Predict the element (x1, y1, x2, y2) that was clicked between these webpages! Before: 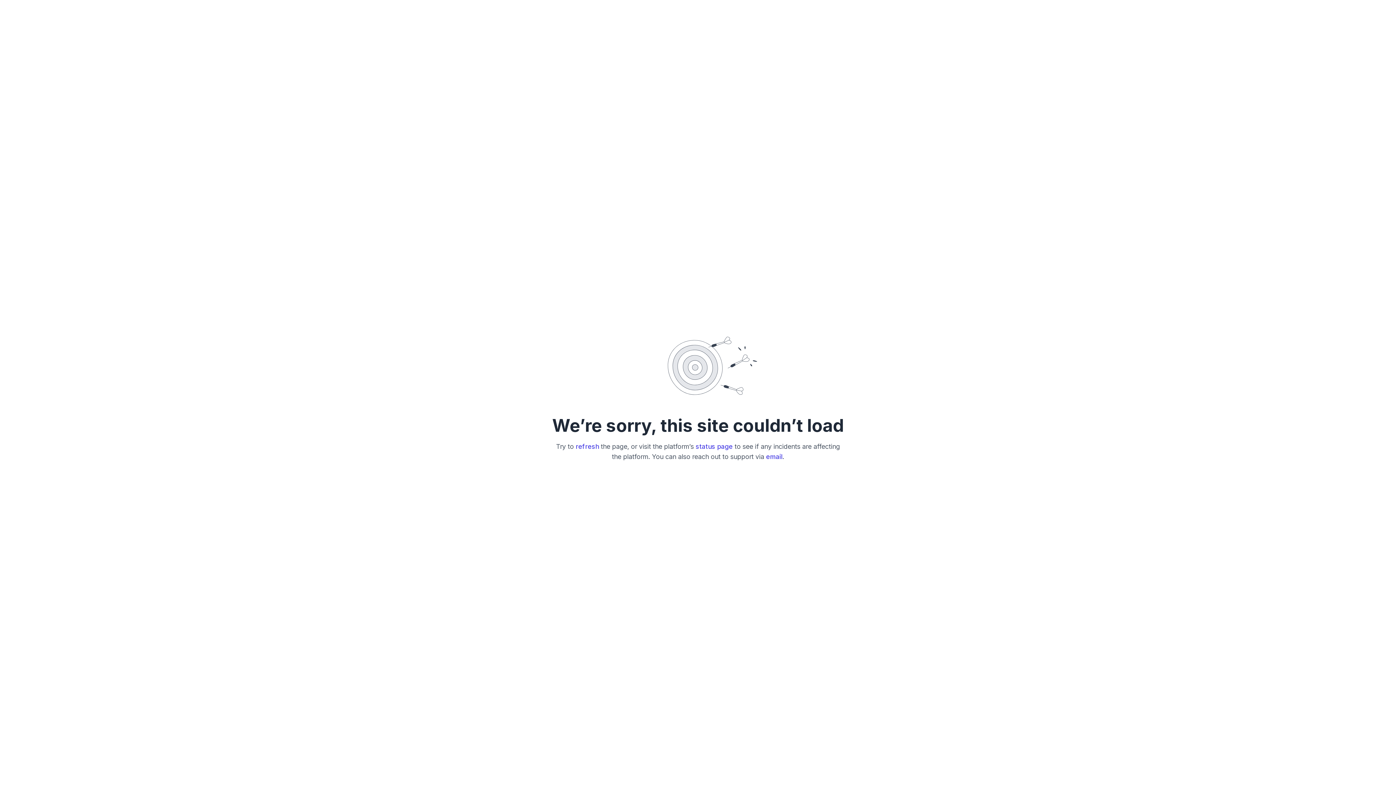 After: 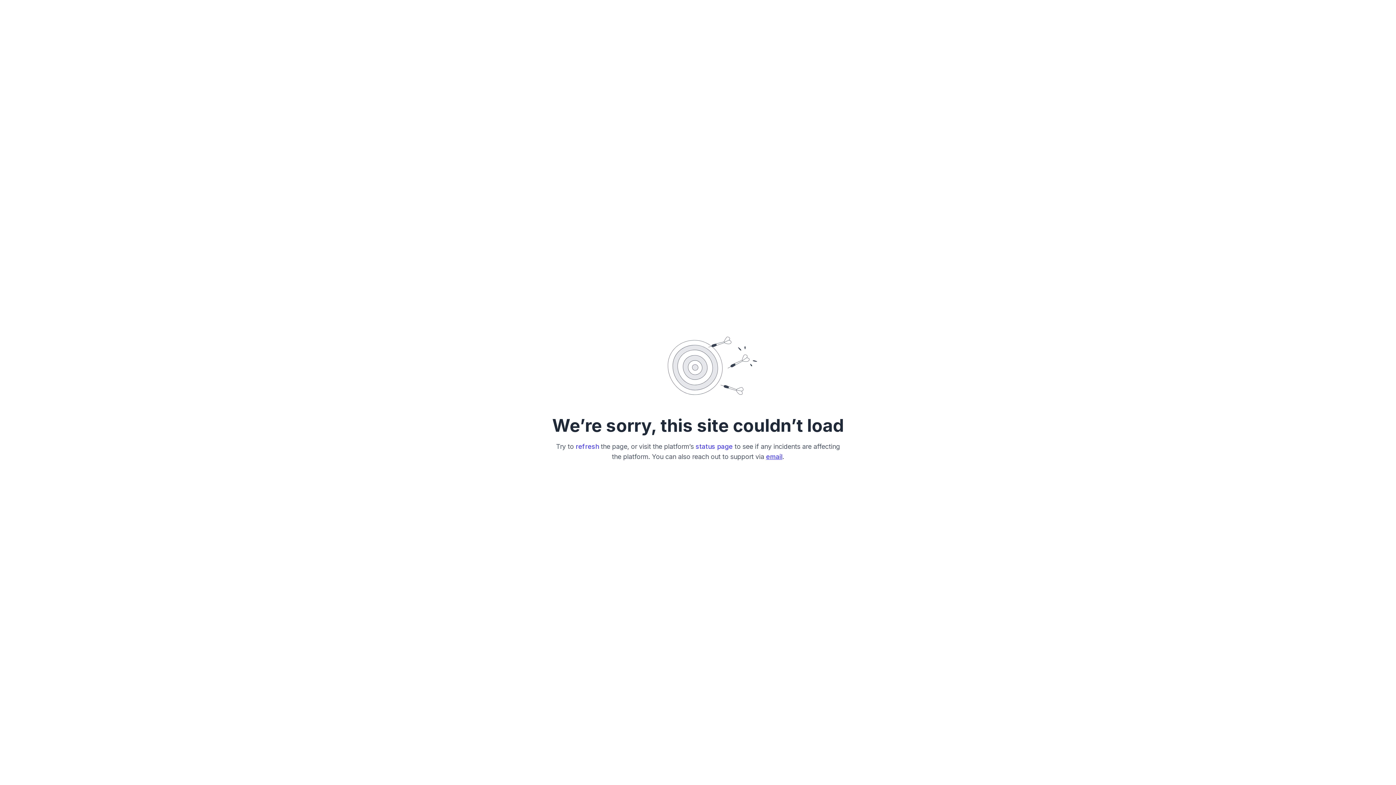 Action: bbox: (766, 452, 782, 460) label: email